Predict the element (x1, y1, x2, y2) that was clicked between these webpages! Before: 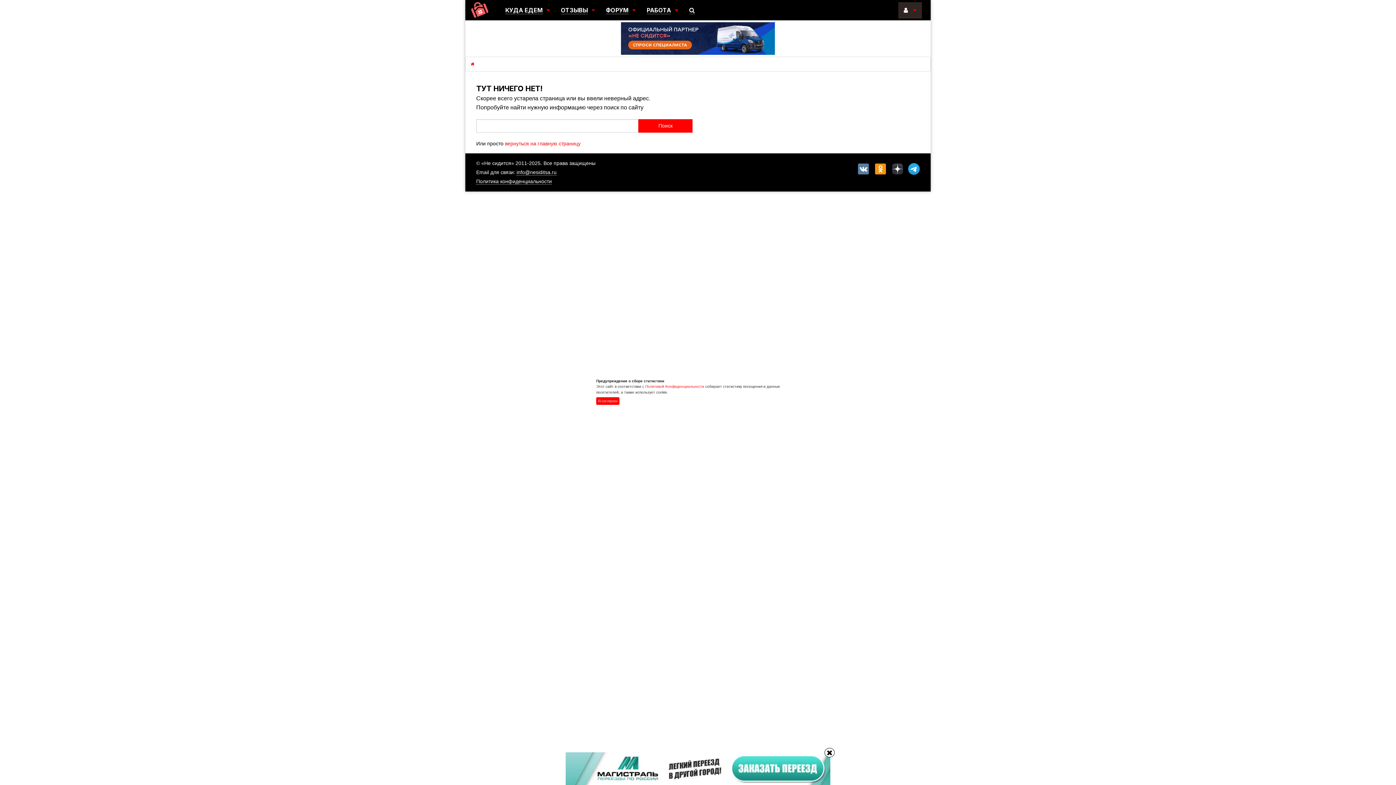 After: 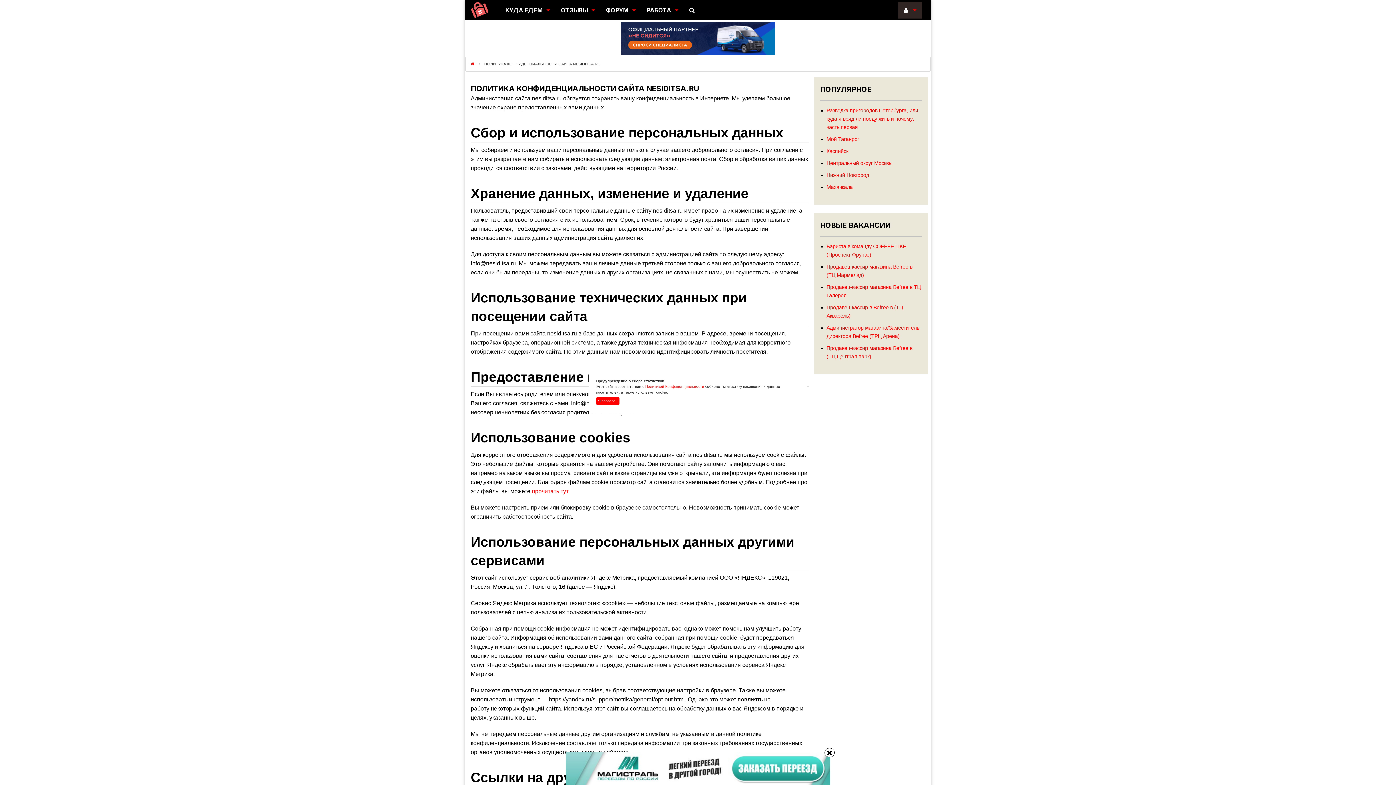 Action: bbox: (476, 178, 552, 184) label: Политика конфиденциальности